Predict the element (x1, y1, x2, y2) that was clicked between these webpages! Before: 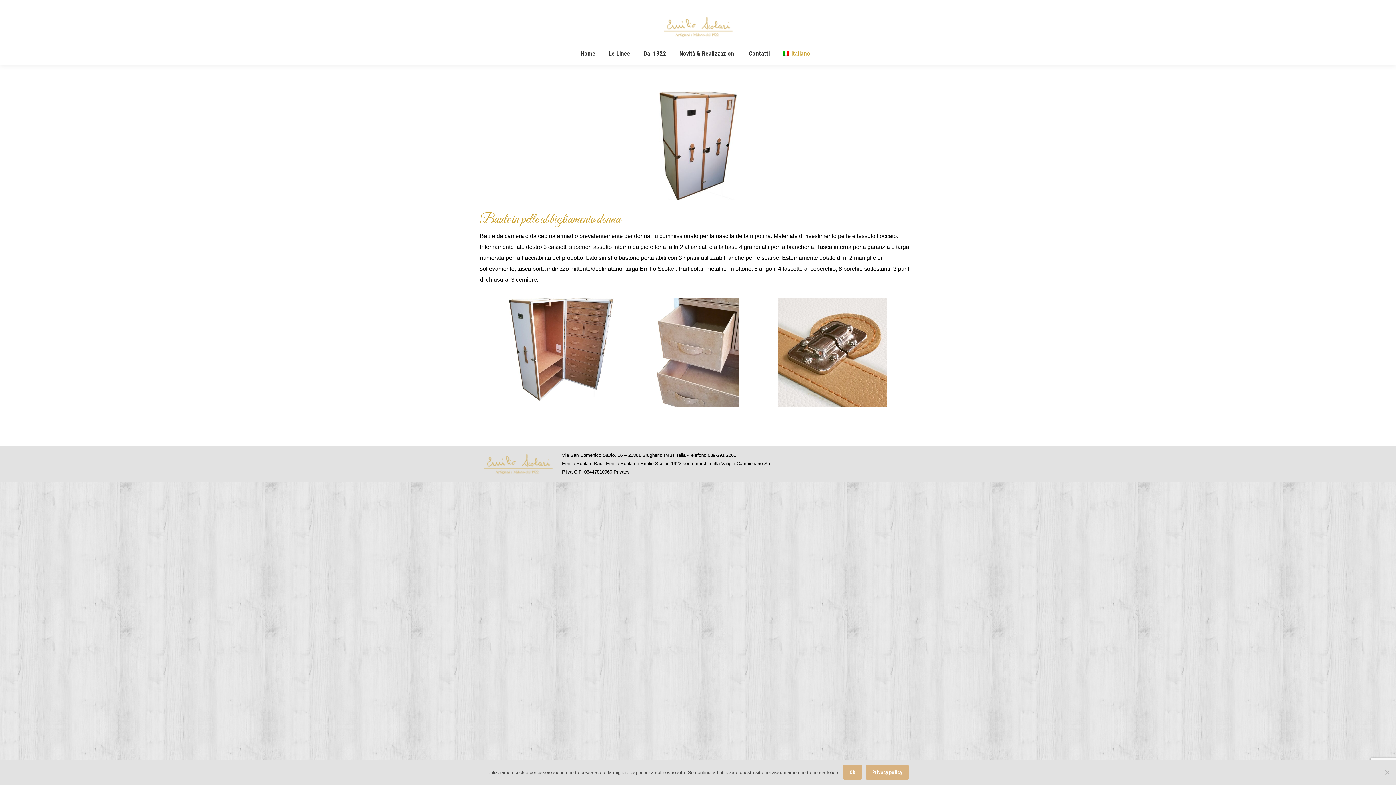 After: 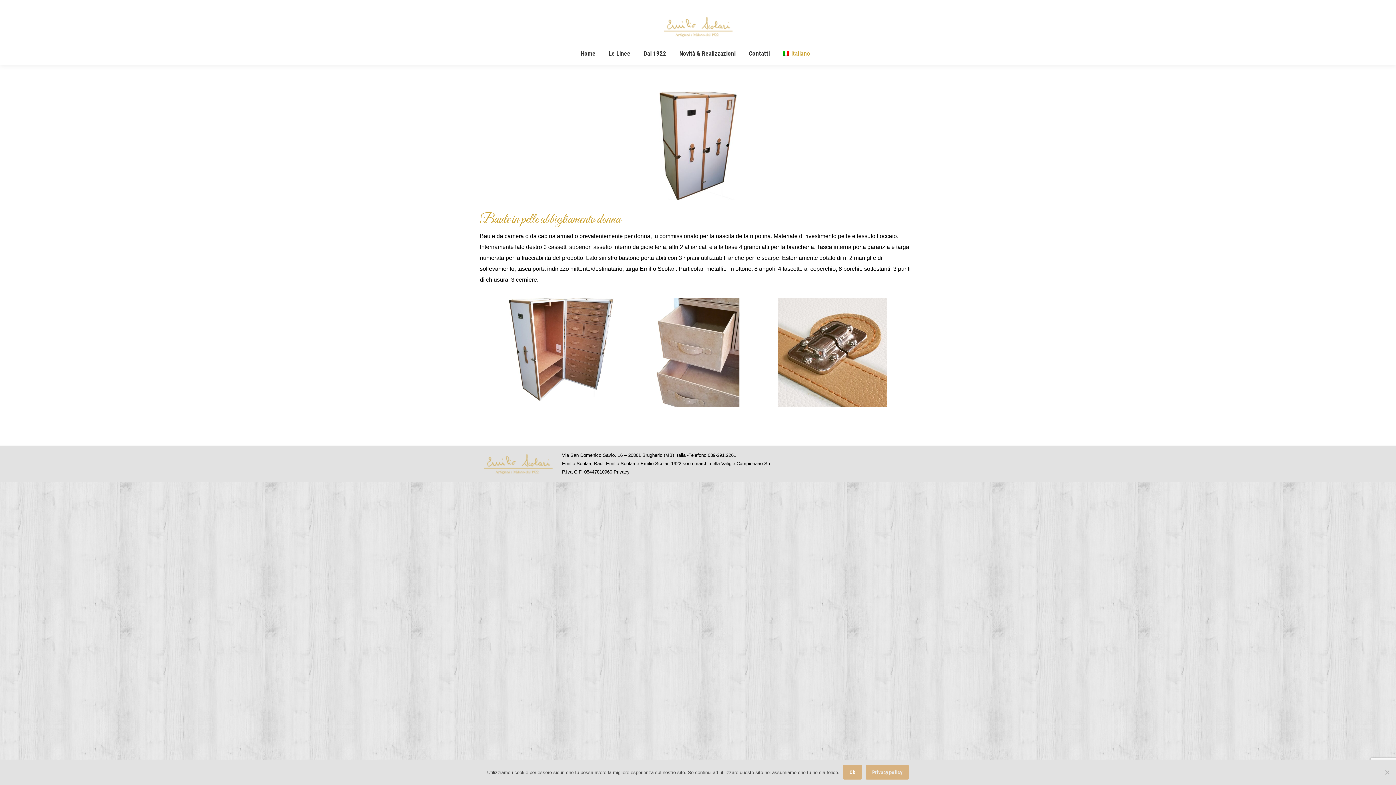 Action: bbox: (865, 765, 909, 780) label: Privacy policy